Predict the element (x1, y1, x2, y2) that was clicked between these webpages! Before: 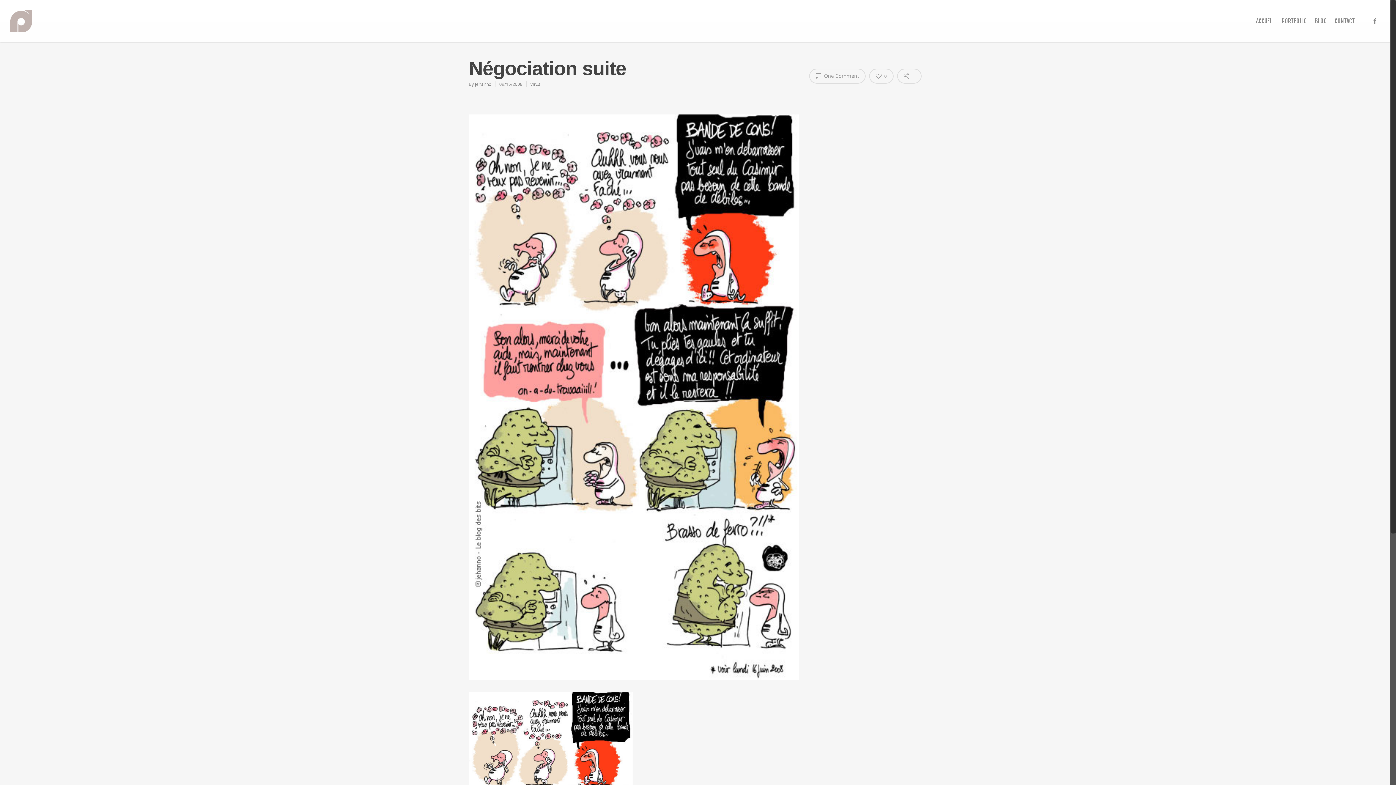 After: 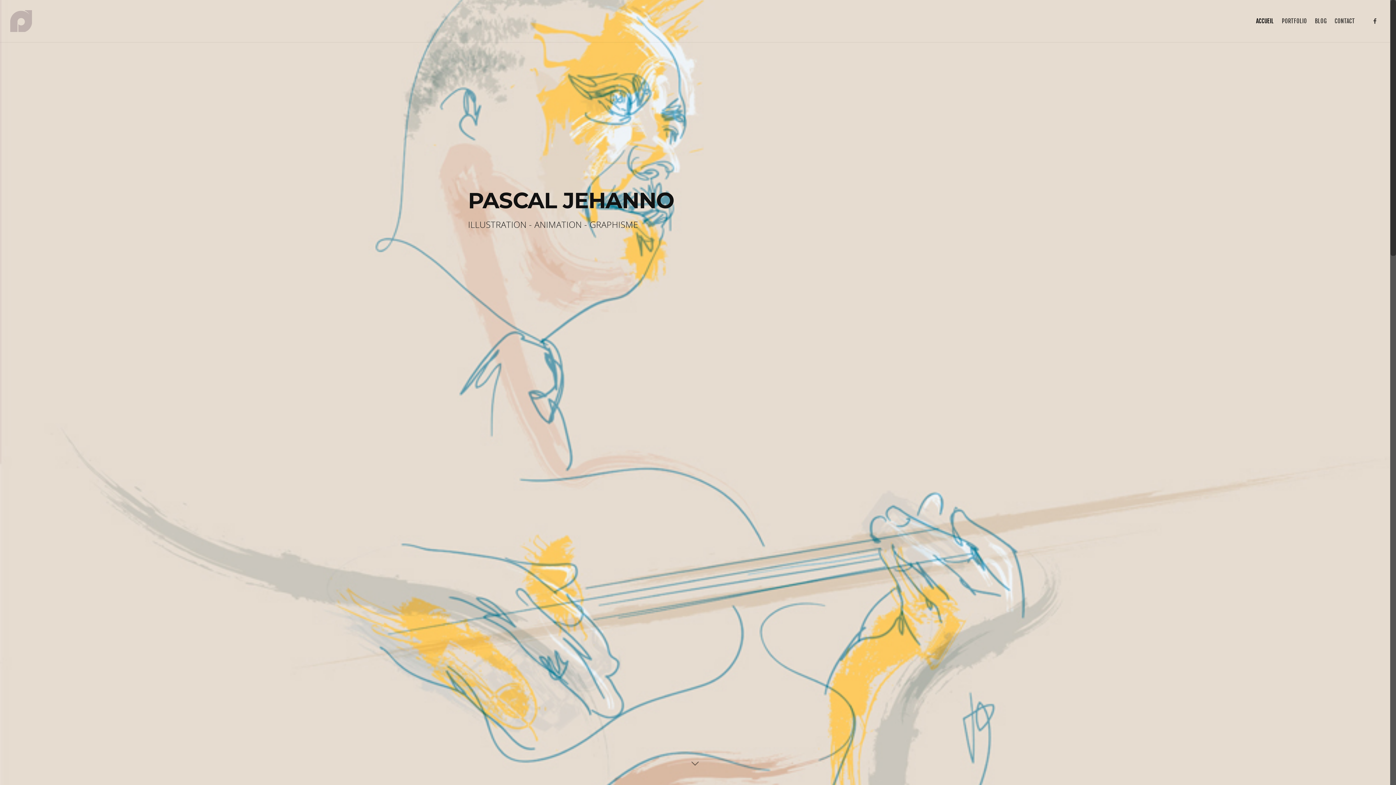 Action: label: ACCUEIL bbox: (1252, 10, 1277, 42)